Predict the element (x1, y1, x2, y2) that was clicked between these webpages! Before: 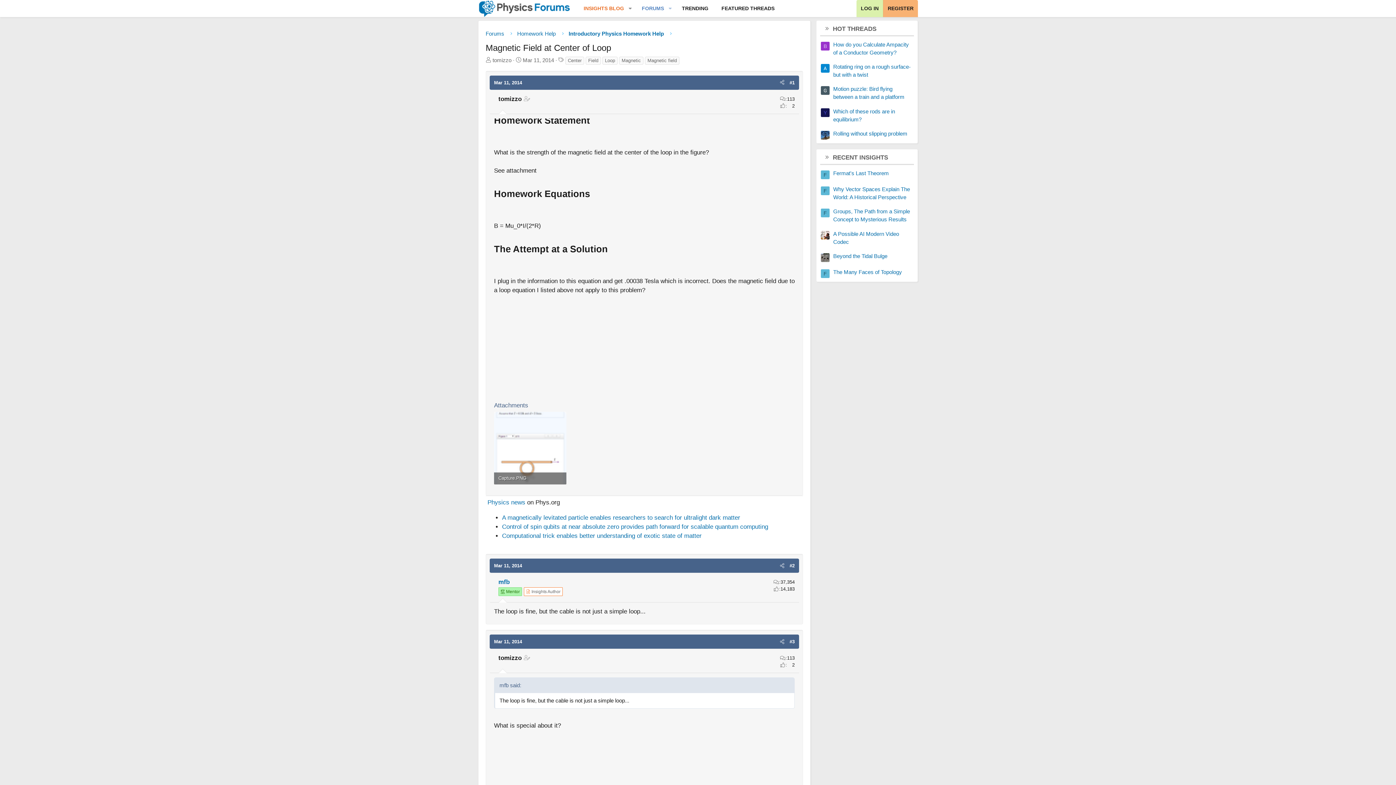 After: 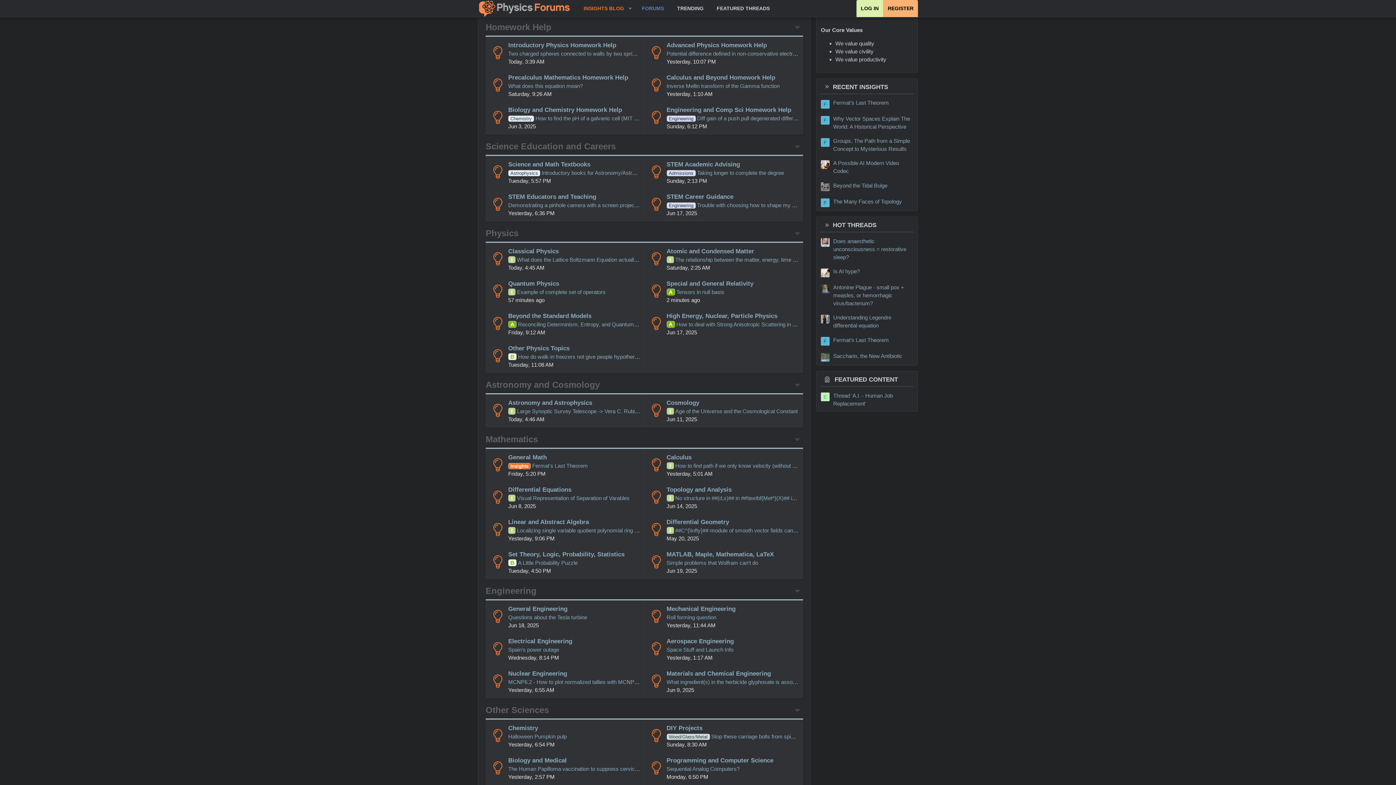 Action: bbox: (515, 28, 558, 38) label: Homework Help